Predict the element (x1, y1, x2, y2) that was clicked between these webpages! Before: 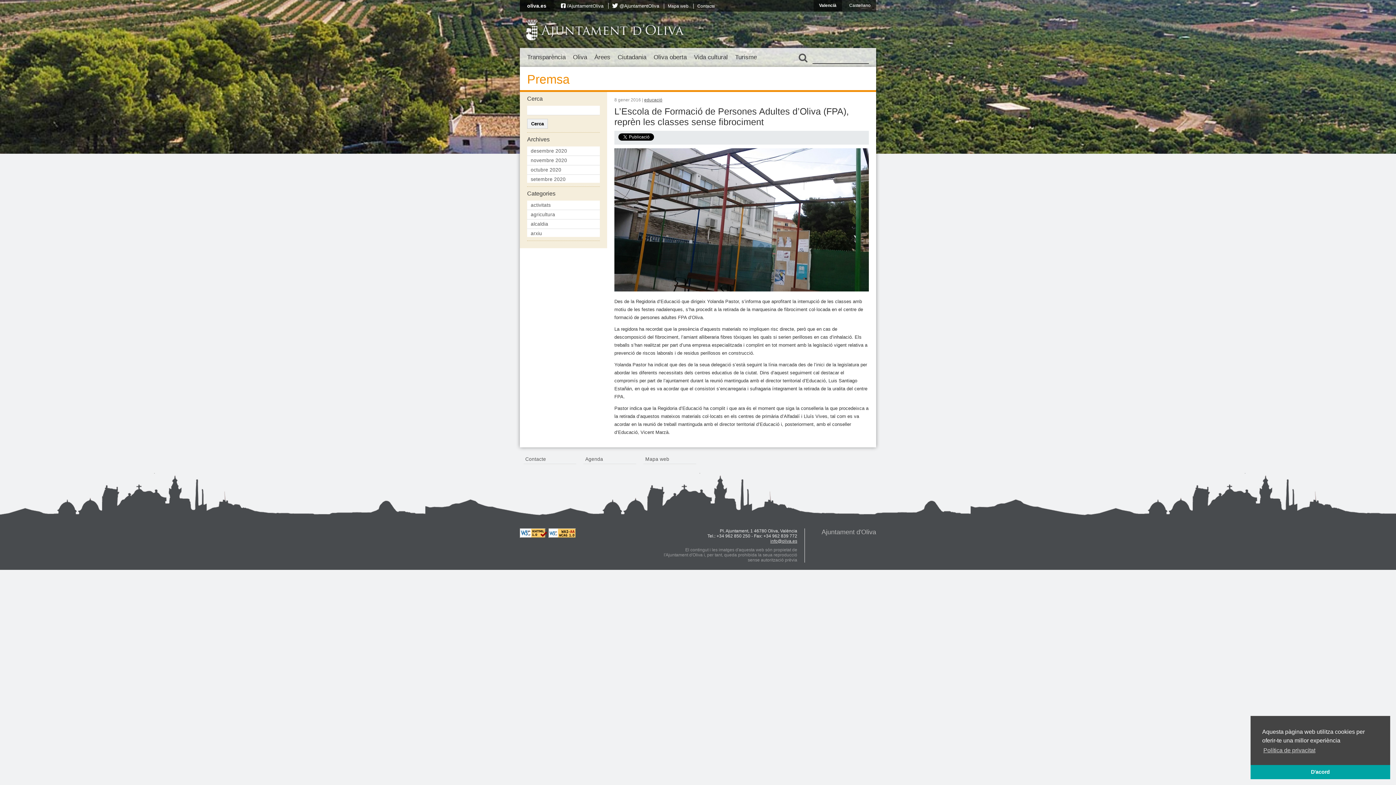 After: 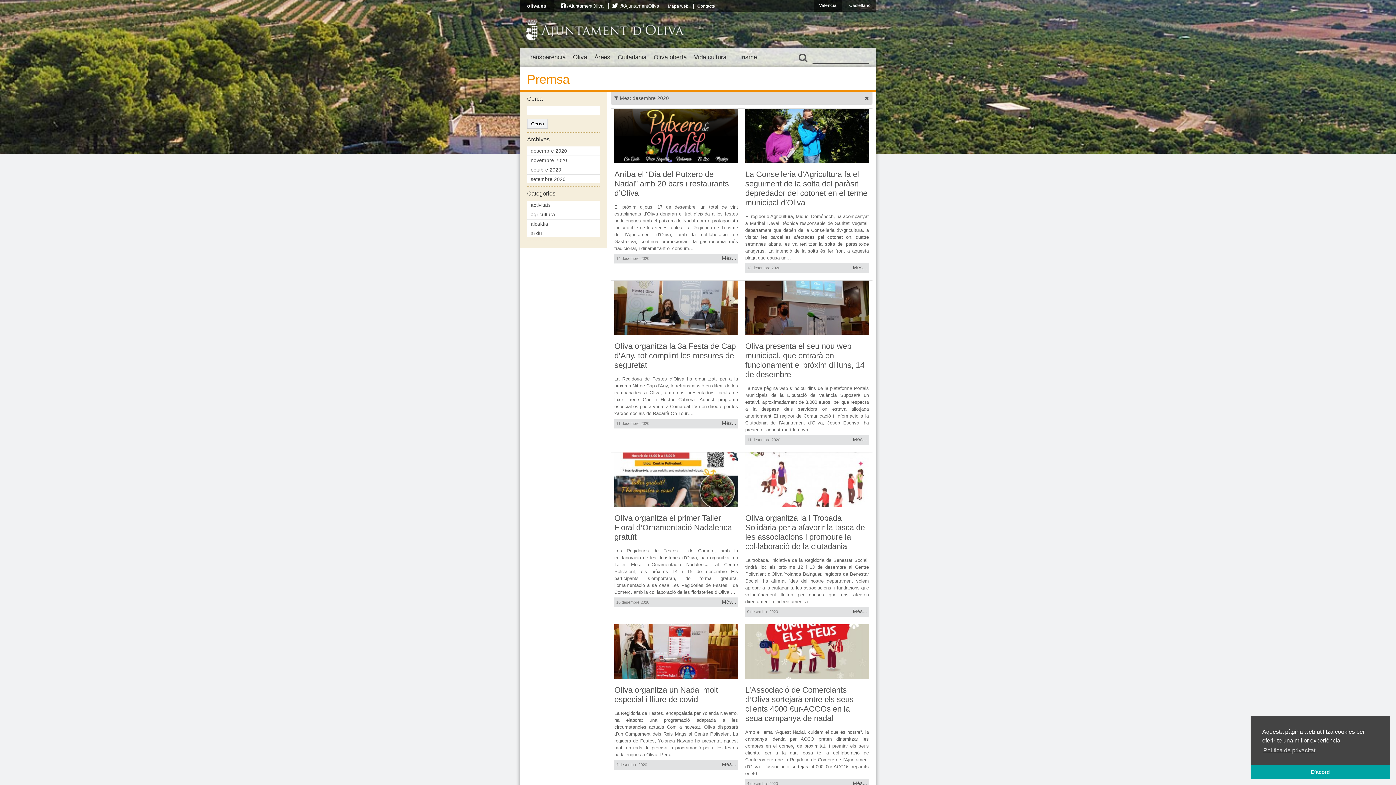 Action: bbox: (527, 146, 600, 156) label: desembre 2020